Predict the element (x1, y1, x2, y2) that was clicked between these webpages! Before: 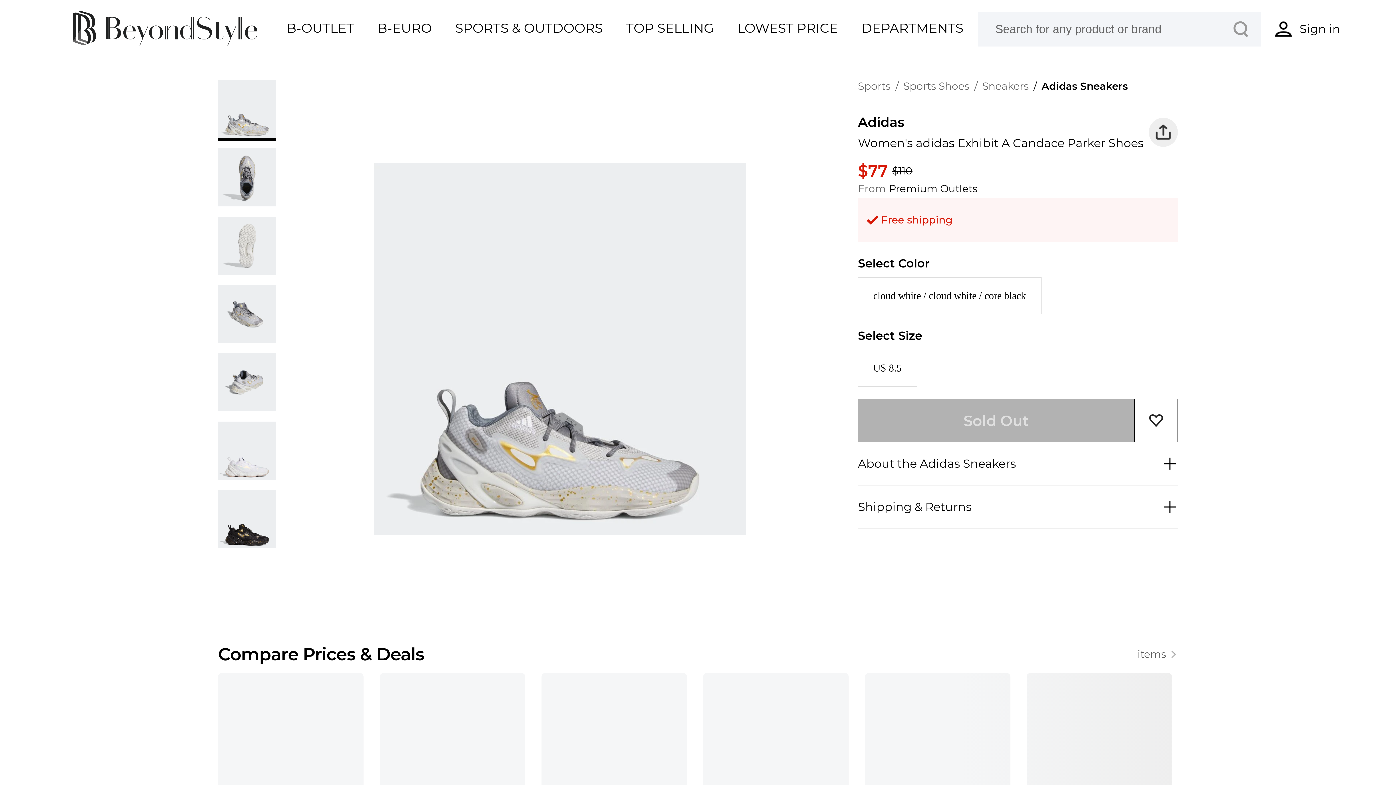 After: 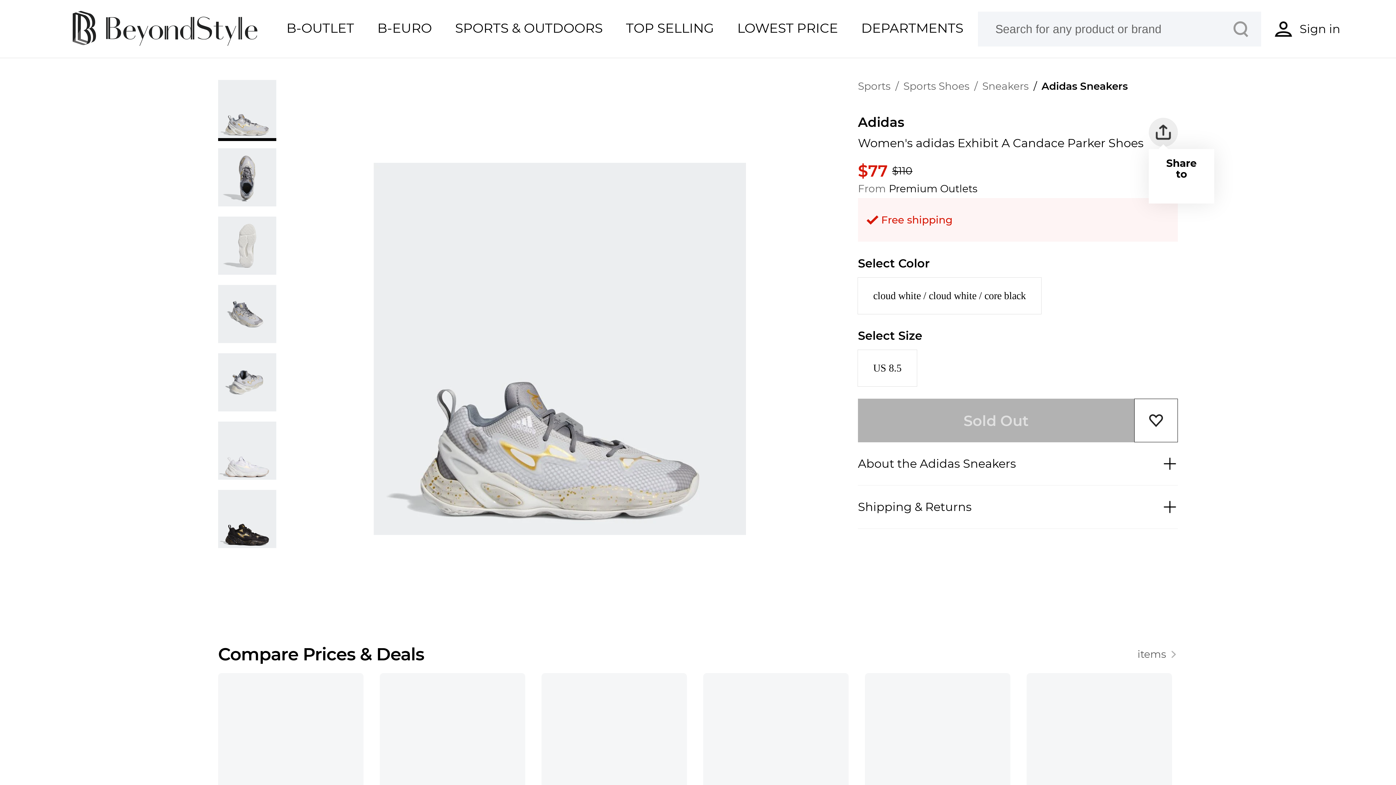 Action: label: Share to bbox: (1149, 117, 1178, 146)